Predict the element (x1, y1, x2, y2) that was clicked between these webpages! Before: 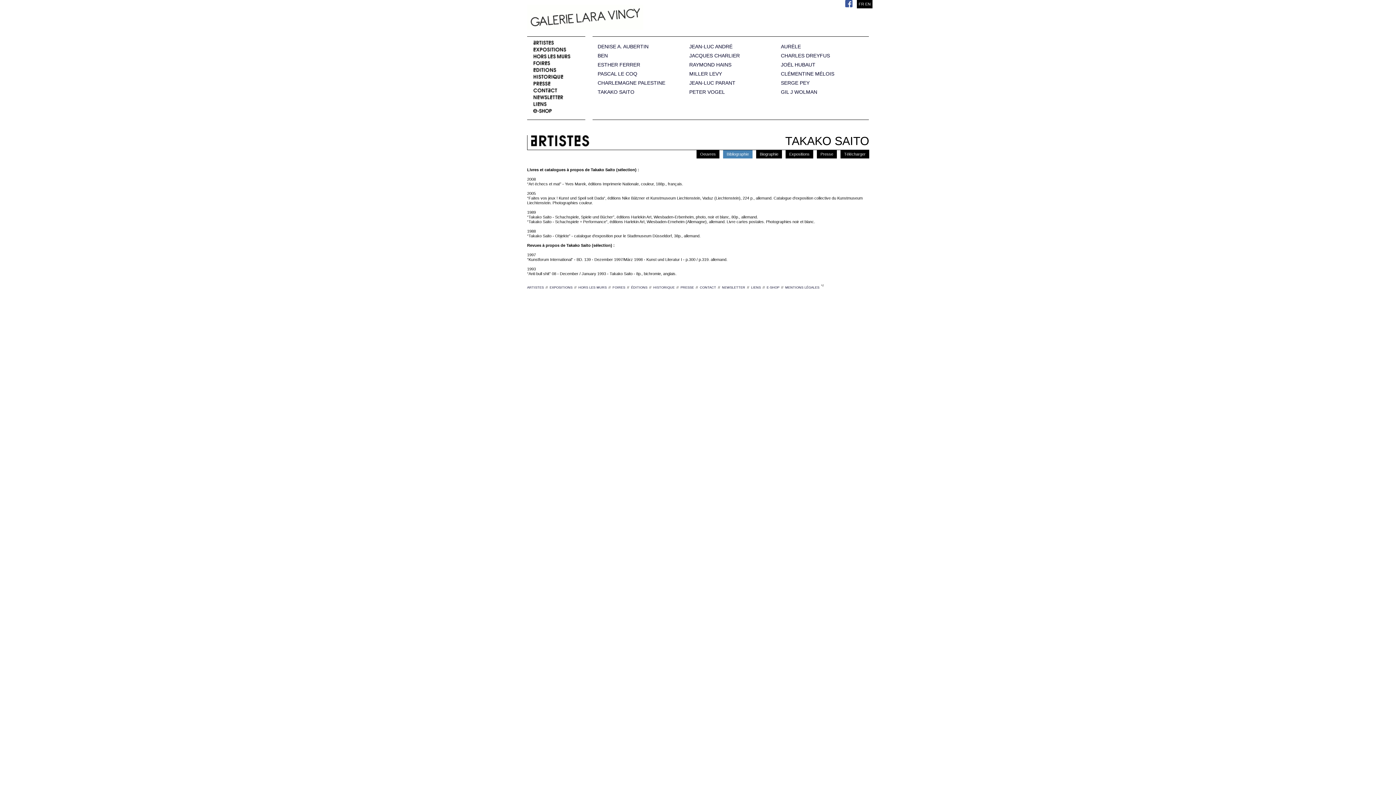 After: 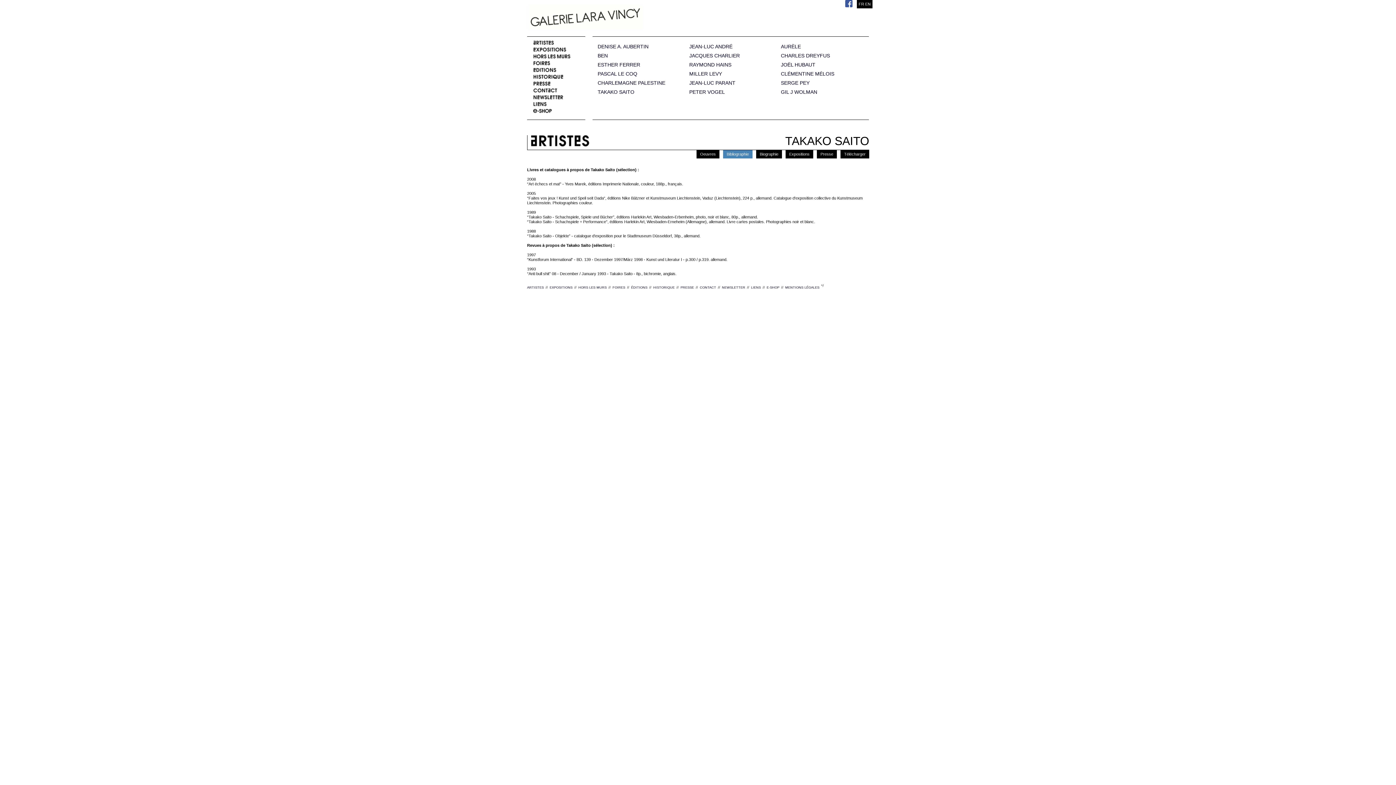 Action: label: Bibliographie bbox: (723, 150, 752, 158)